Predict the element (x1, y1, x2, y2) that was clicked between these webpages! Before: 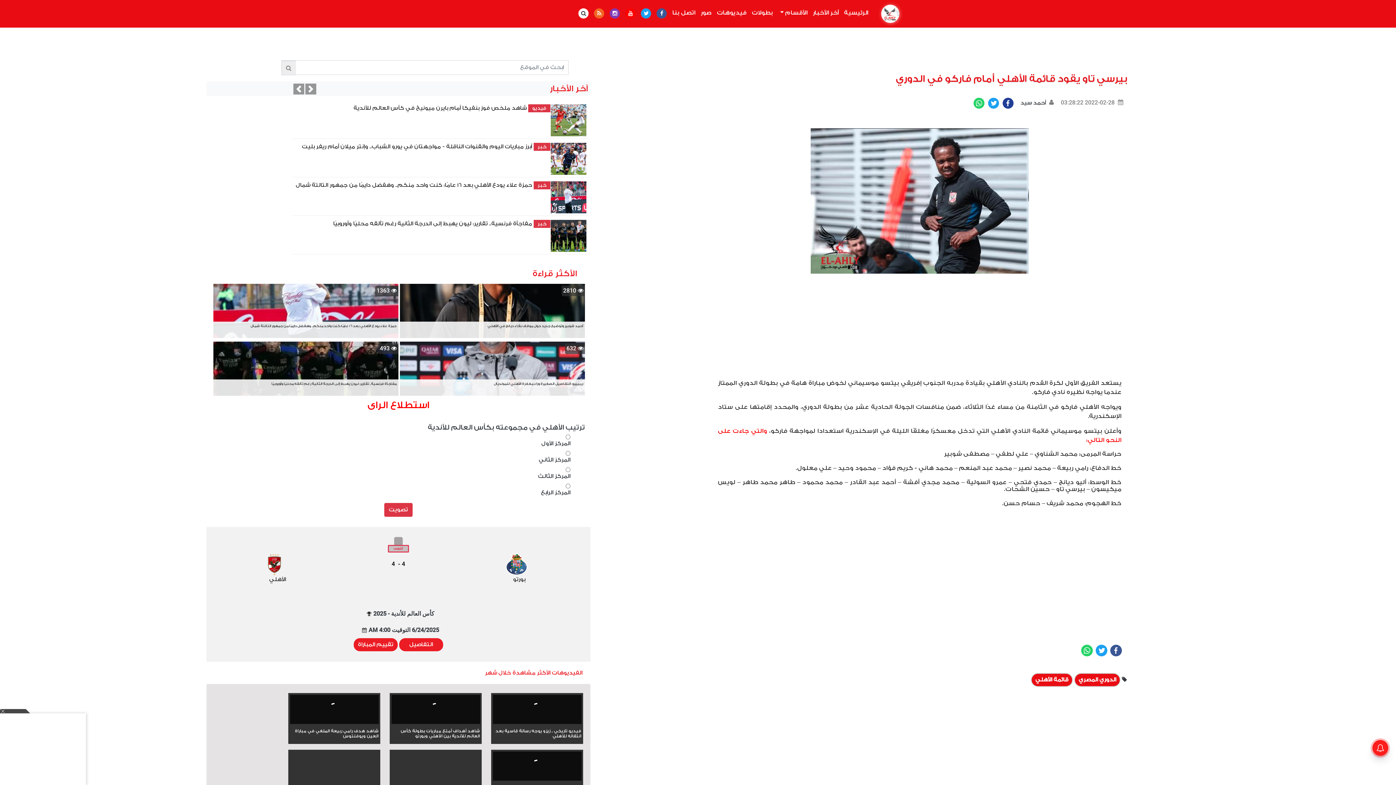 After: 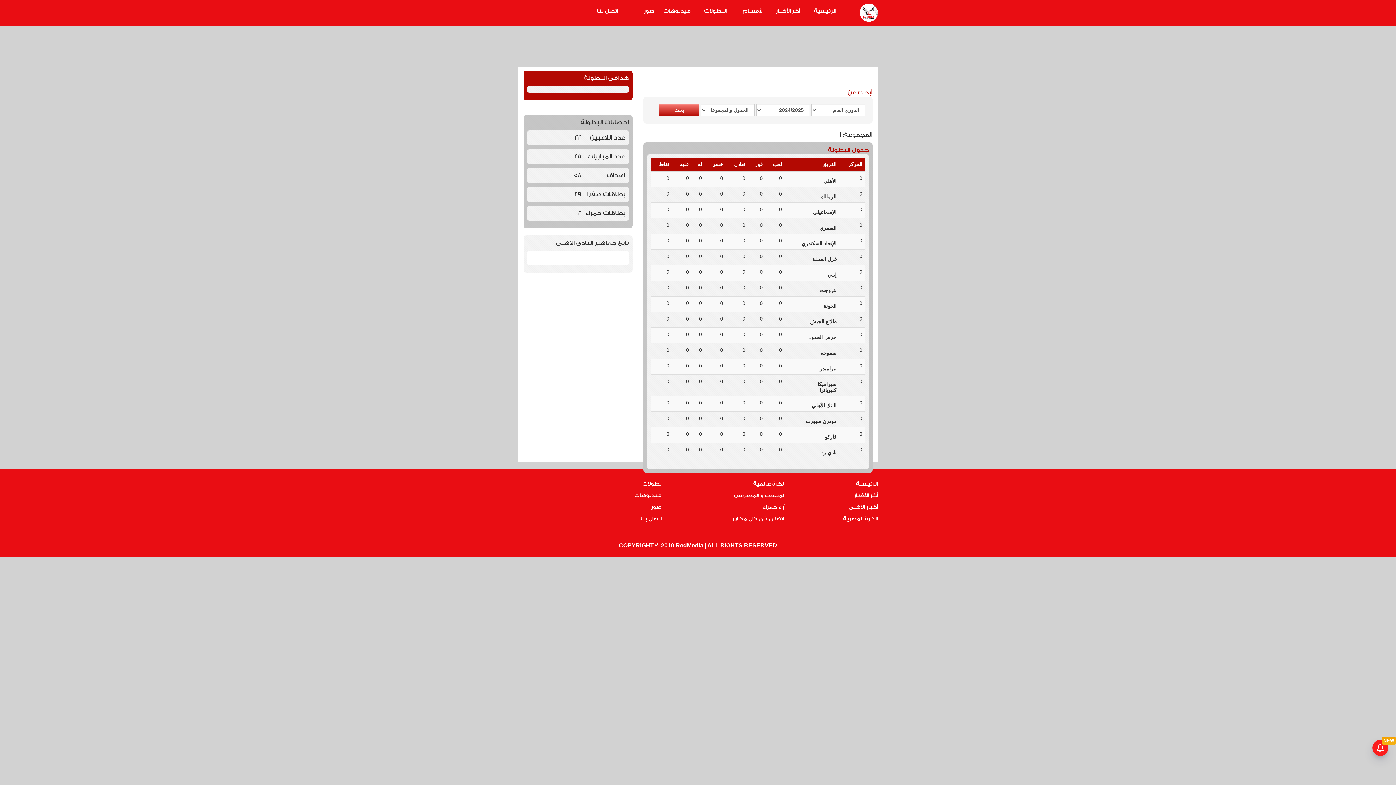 Action: label: بطولات bbox: (749, 5, 773, 20)